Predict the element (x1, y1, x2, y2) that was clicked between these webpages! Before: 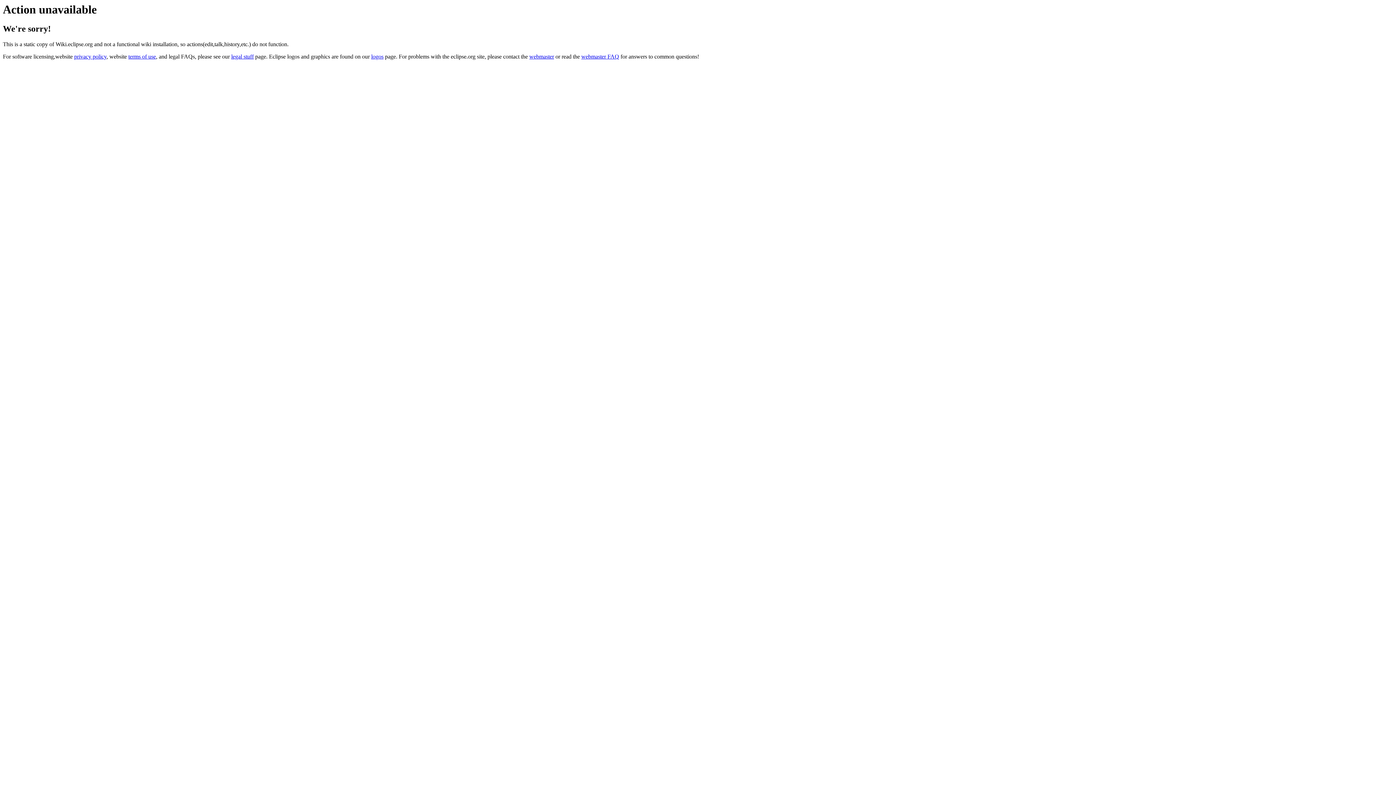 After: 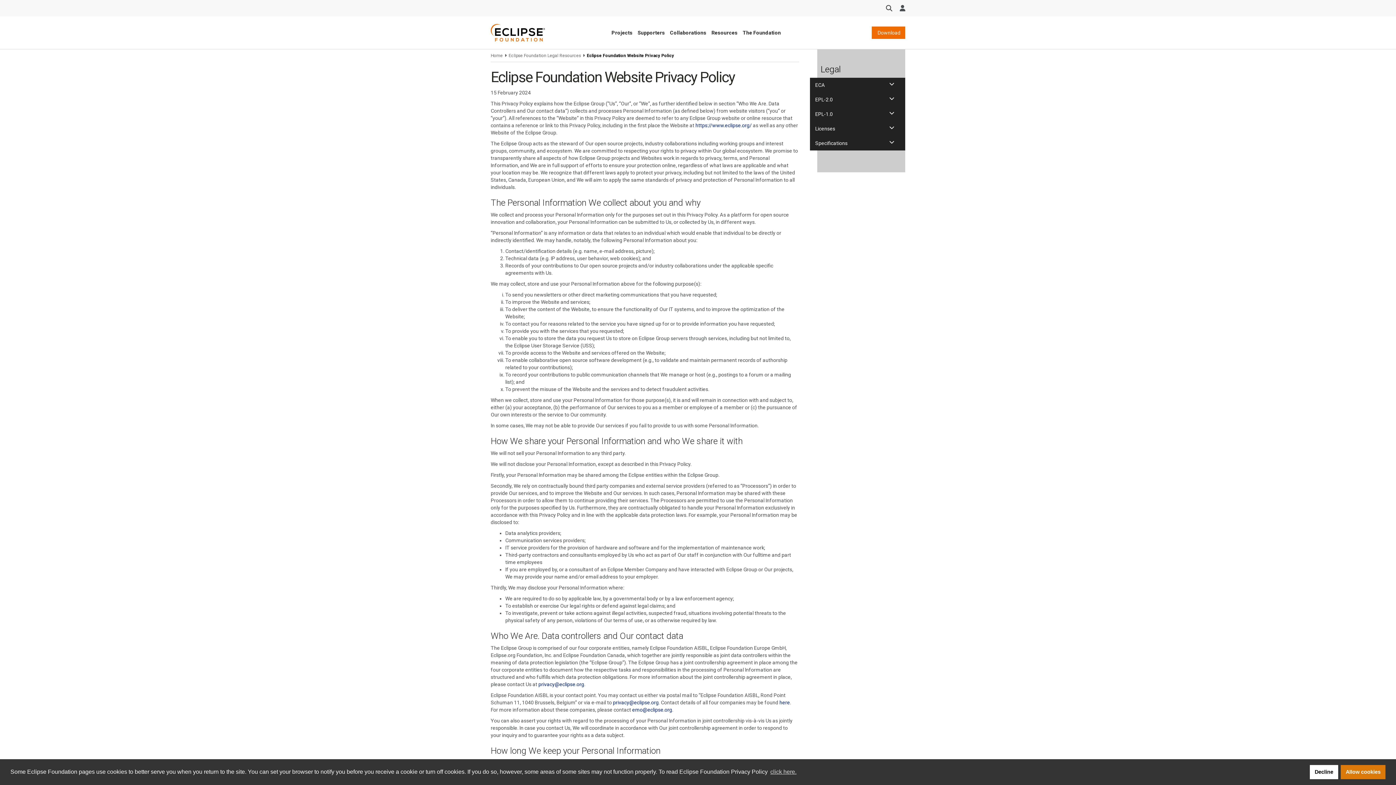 Action: bbox: (74, 53, 106, 59) label: privacy policy